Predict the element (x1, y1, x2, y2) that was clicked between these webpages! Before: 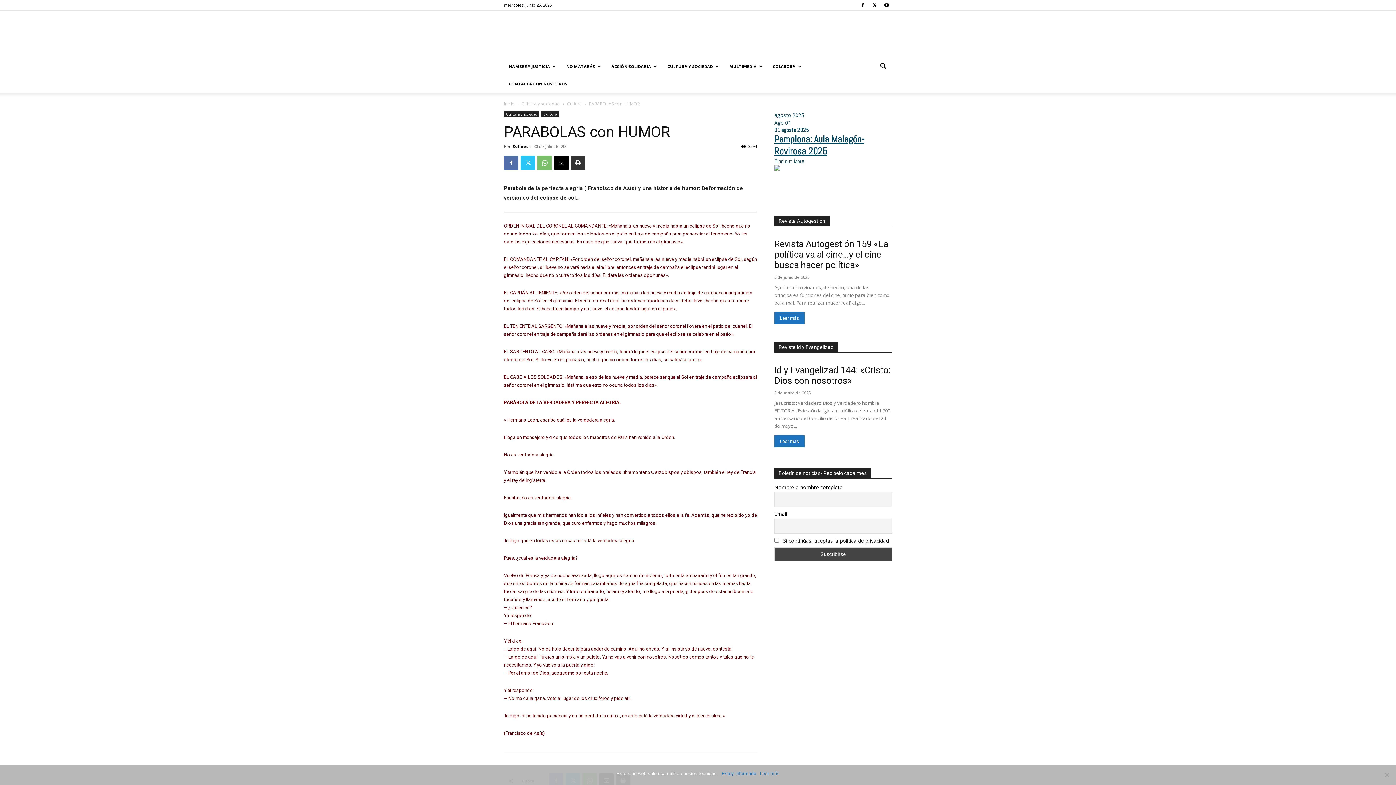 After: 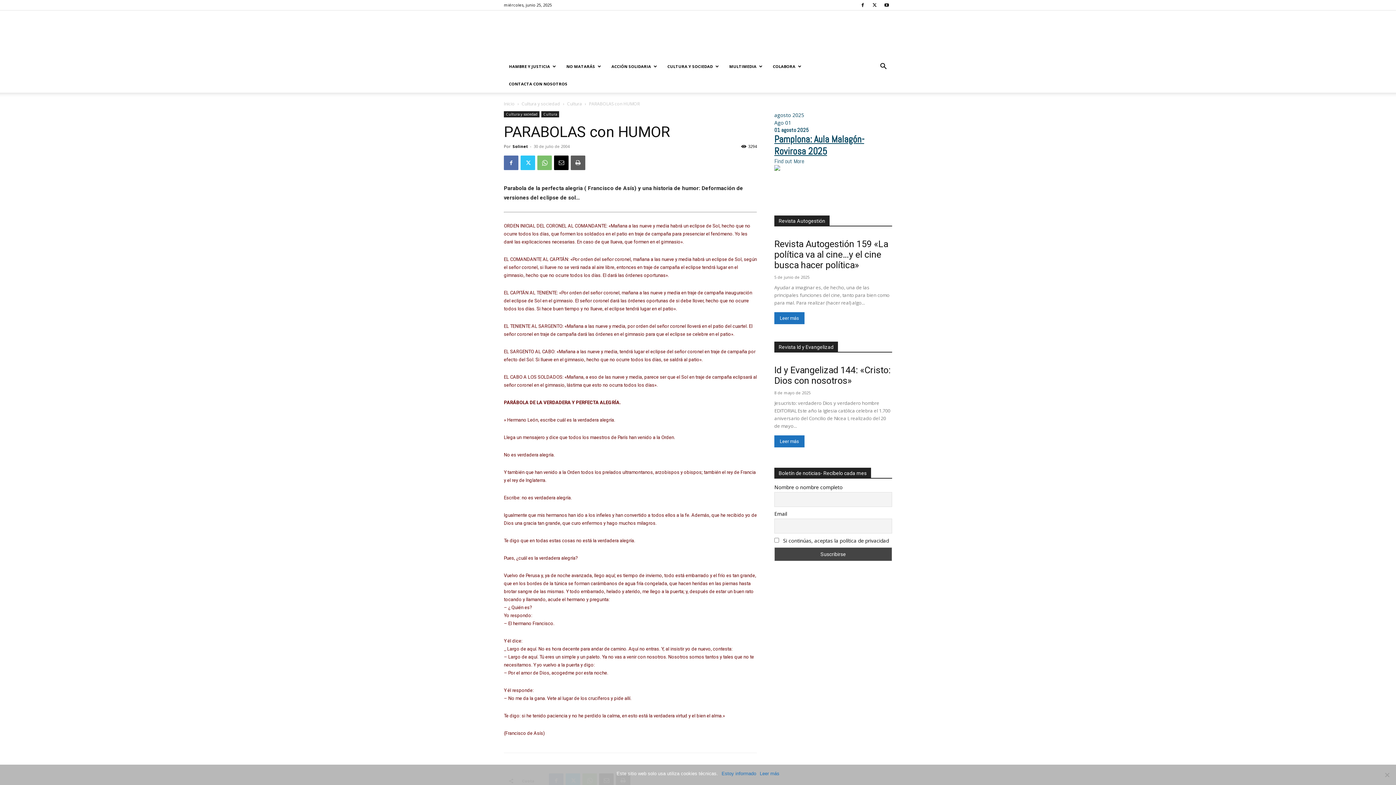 Action: bbox: (570, 155, 585, 170)